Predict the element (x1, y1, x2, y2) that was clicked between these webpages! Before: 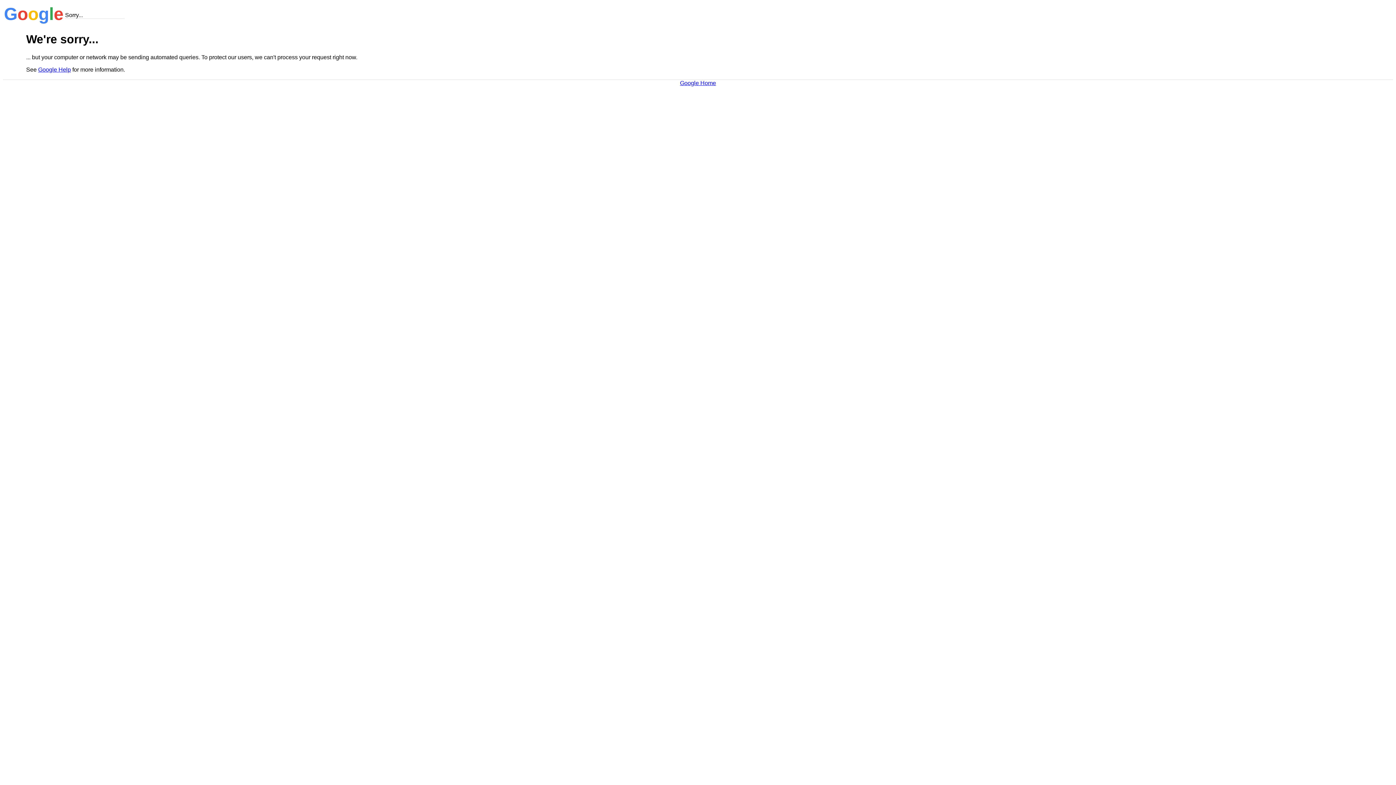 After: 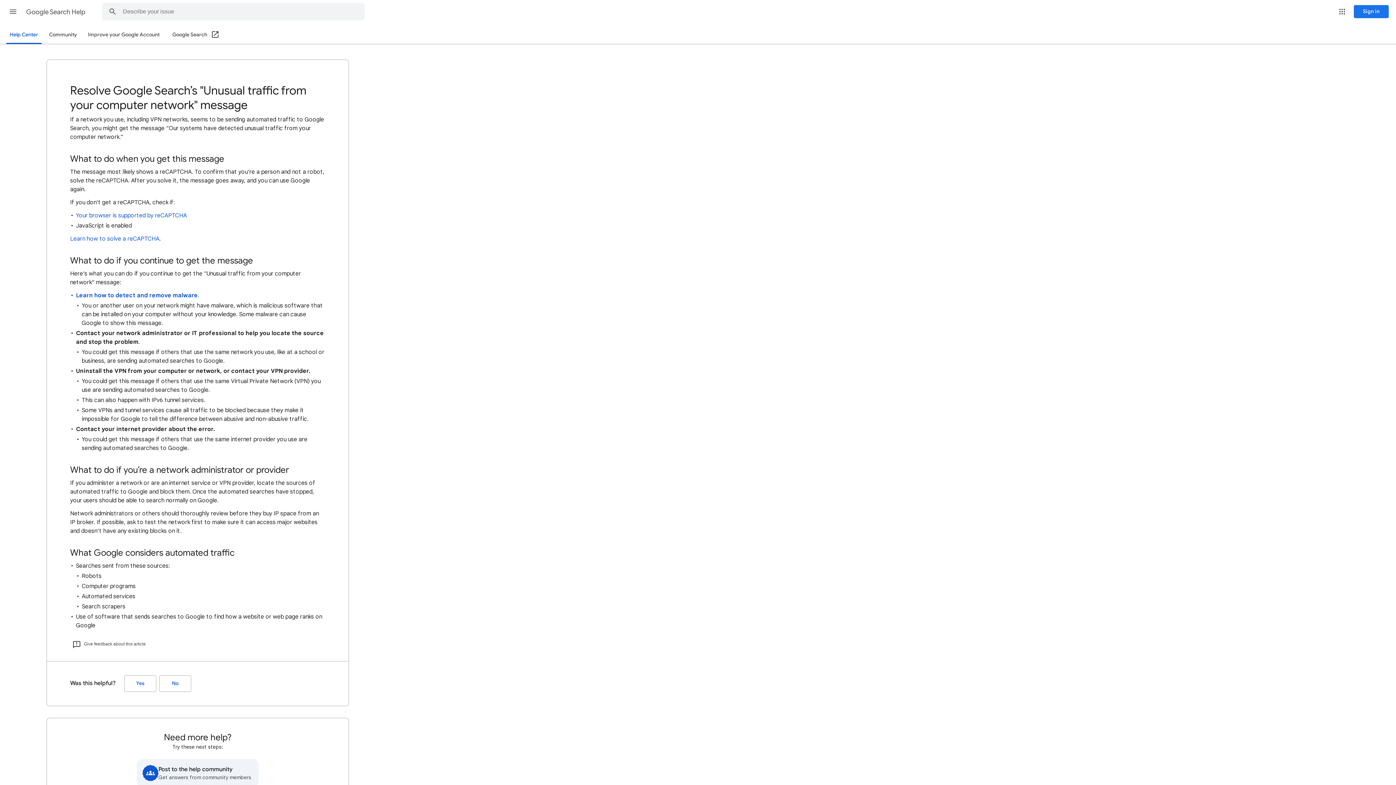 Action: bbox: (38, 66, 70, 72) label: Google Help